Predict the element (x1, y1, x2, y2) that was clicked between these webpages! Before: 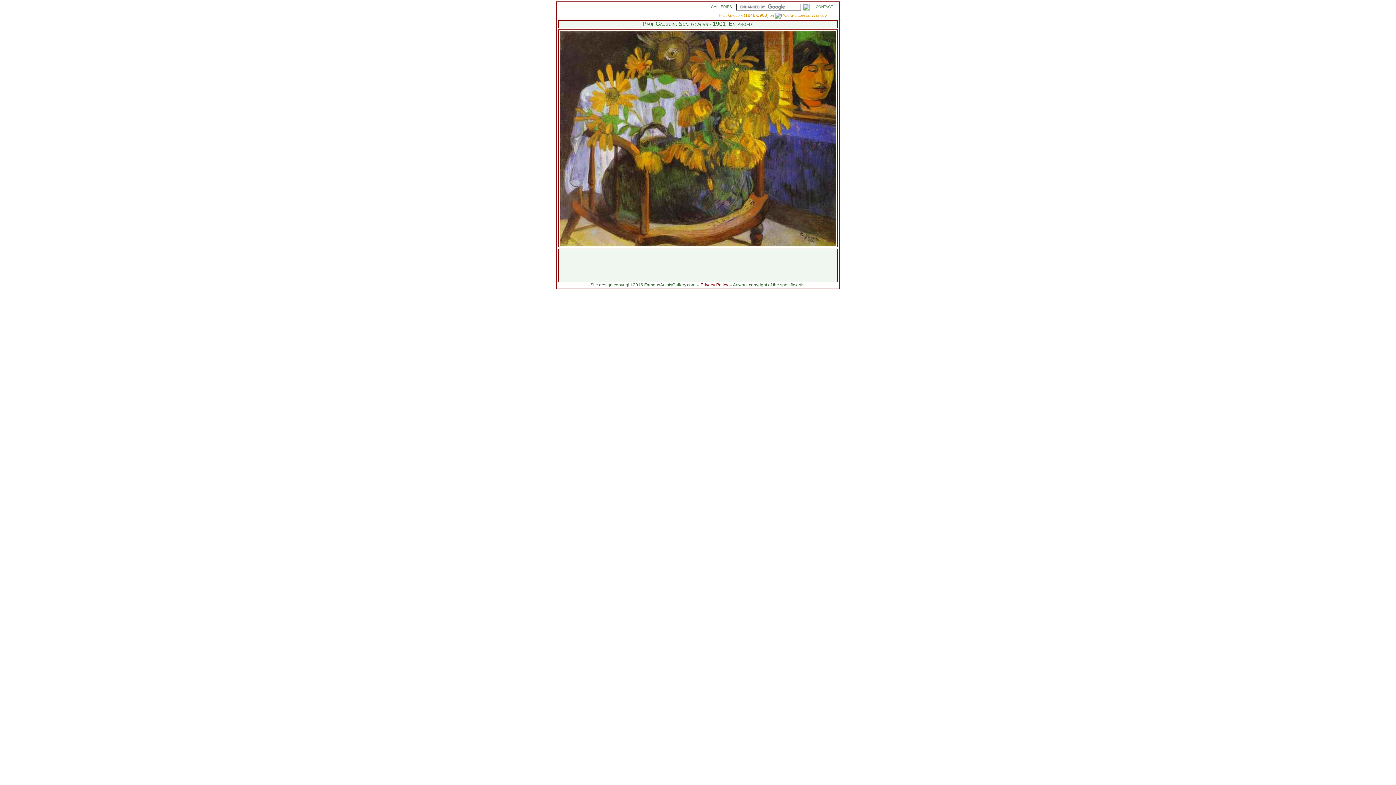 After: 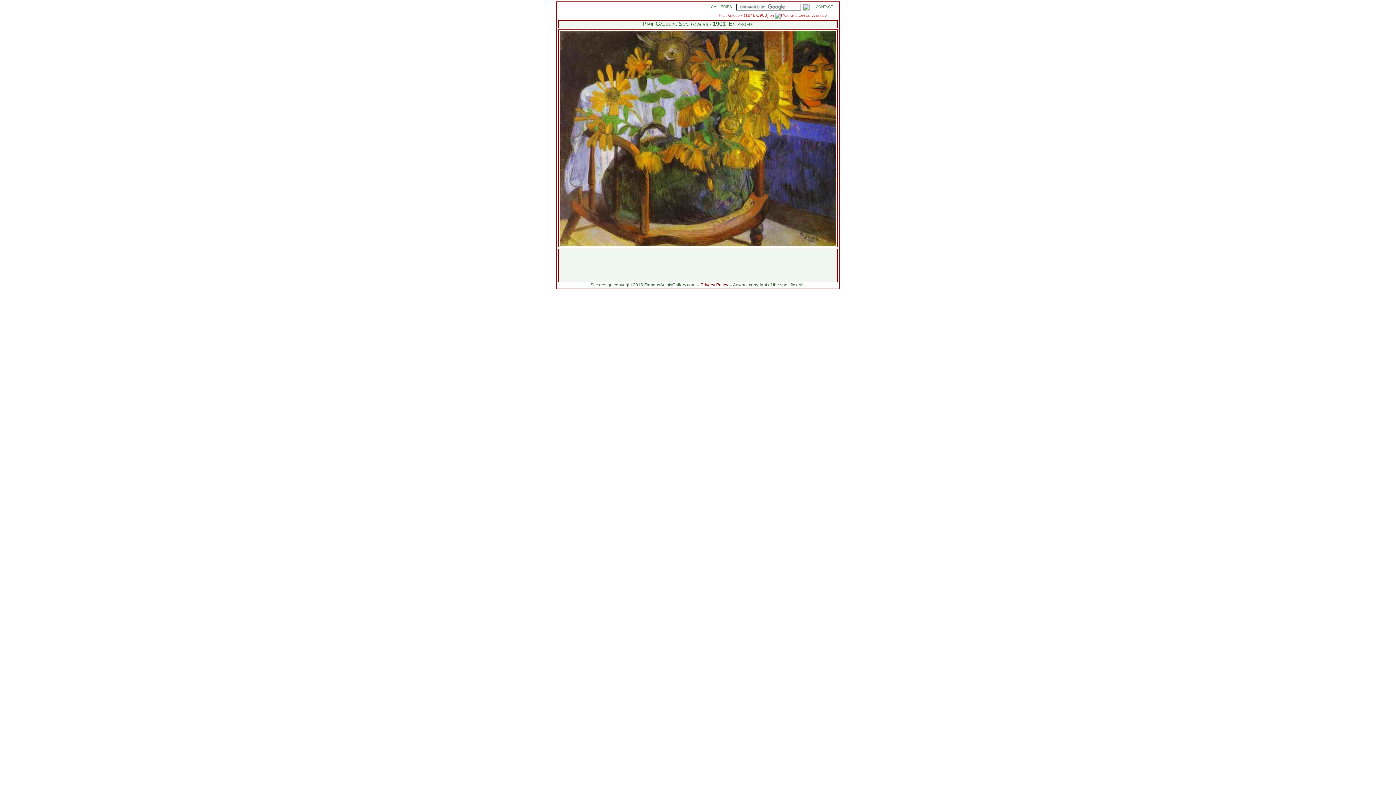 Action: label: Paul Gauguin (1848-1903) on  bbox: (718, 12, 827, 17)